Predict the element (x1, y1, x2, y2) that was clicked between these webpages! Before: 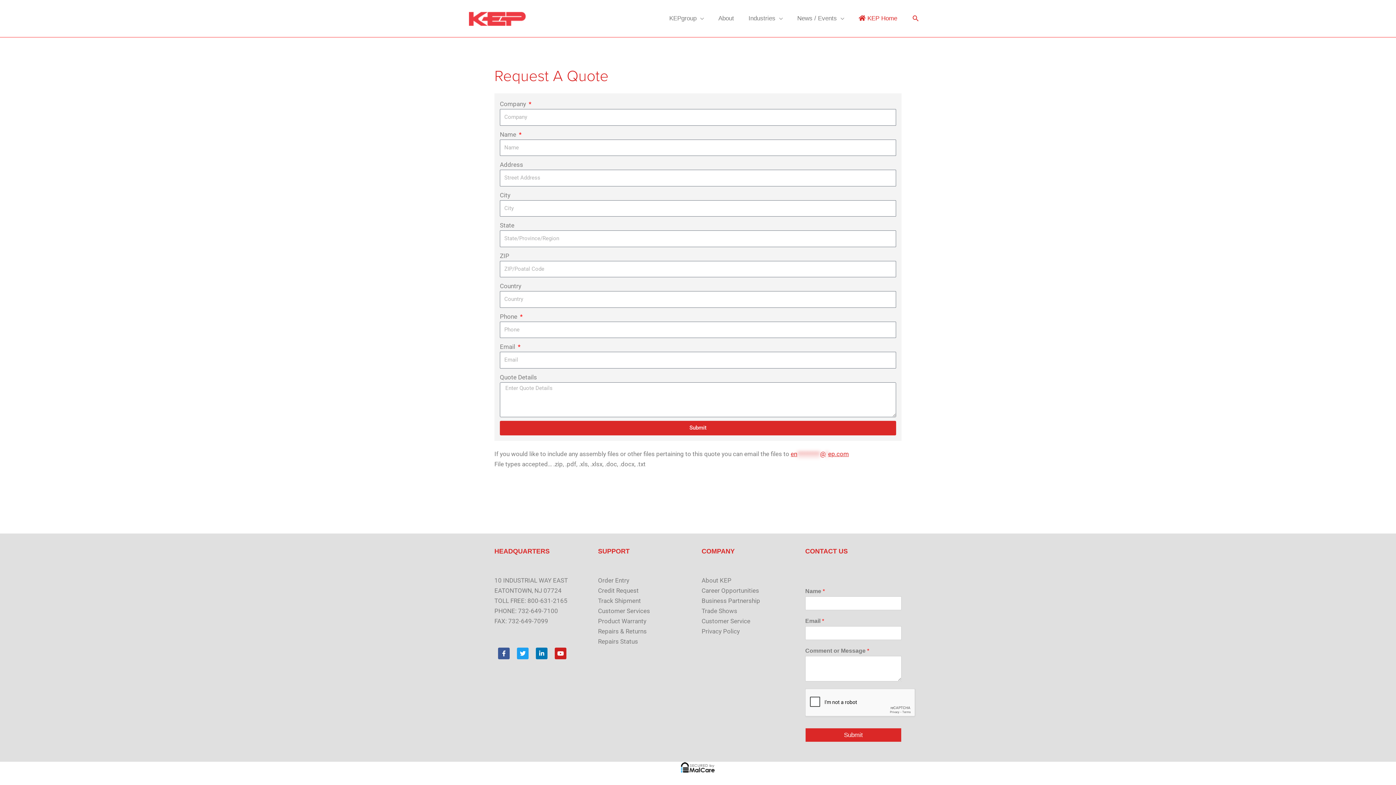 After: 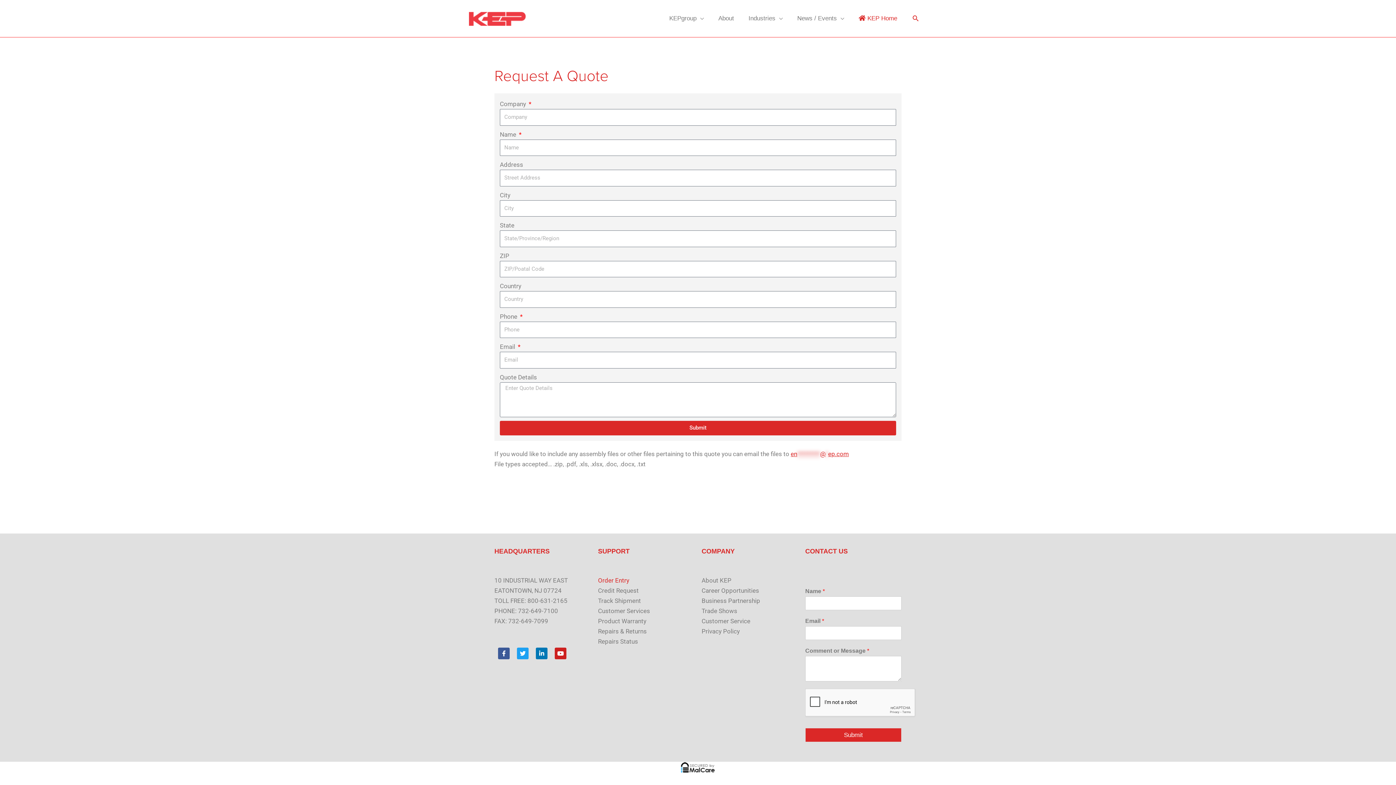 Action: label: Order Entry bbox: (598, 576, 629, 584)